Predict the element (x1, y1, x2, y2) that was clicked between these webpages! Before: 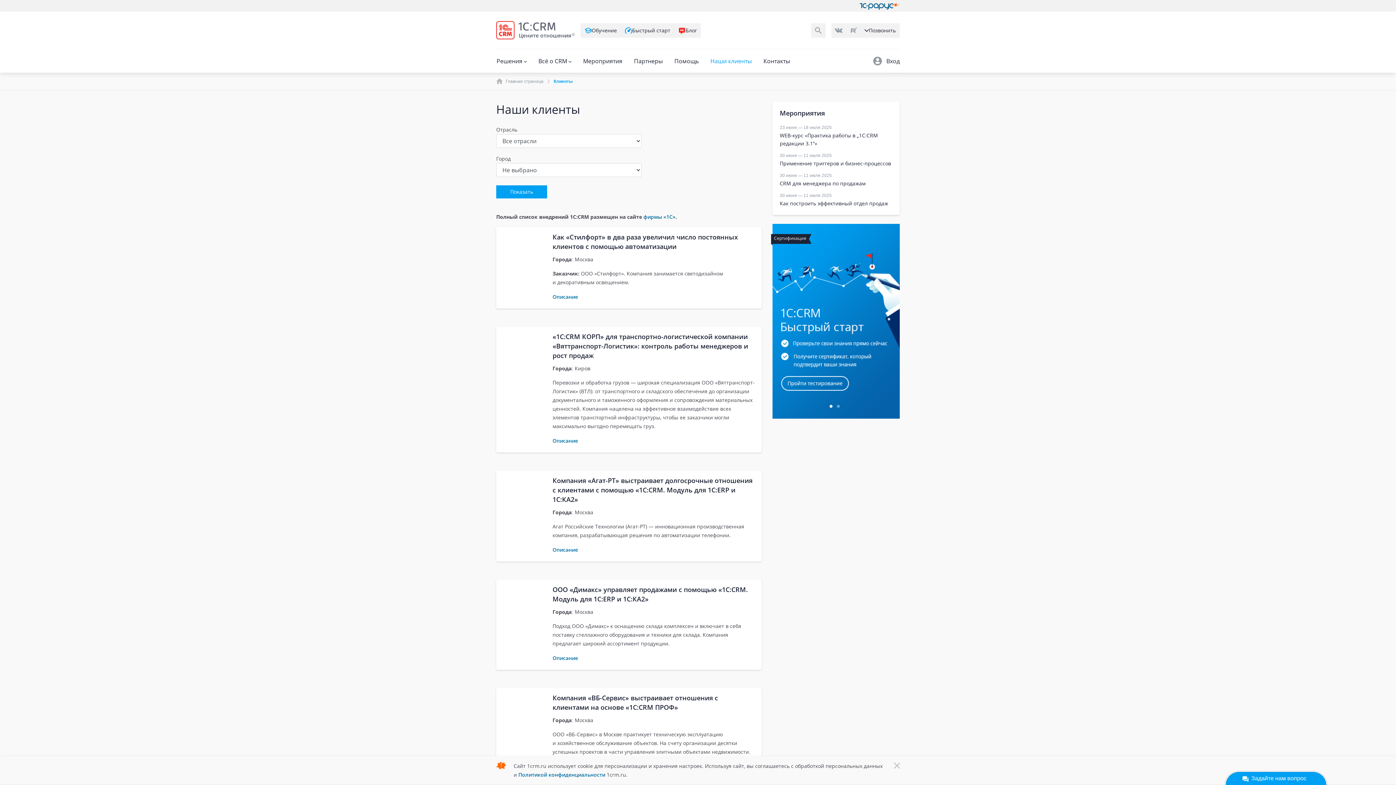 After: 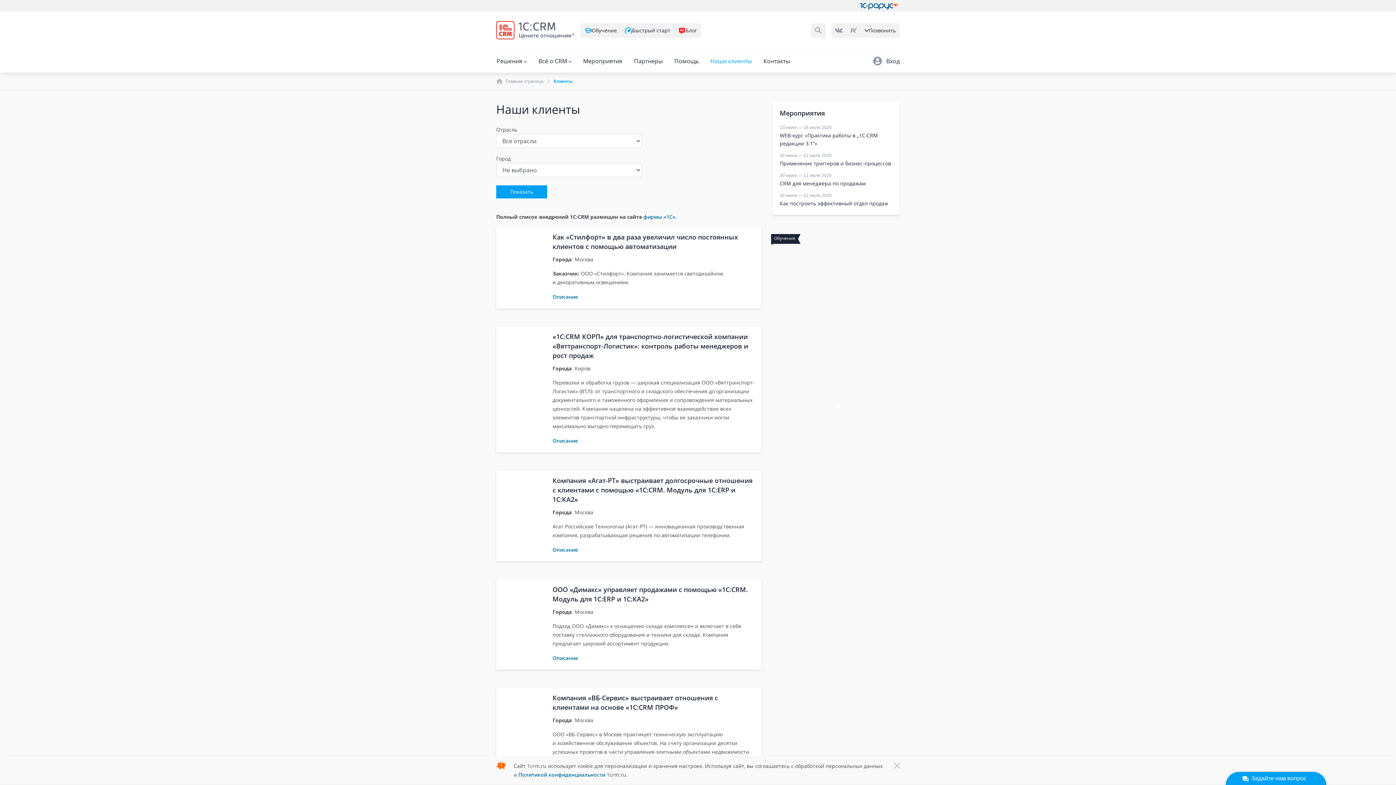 Action: bbox: (860, 1, 900, 10)